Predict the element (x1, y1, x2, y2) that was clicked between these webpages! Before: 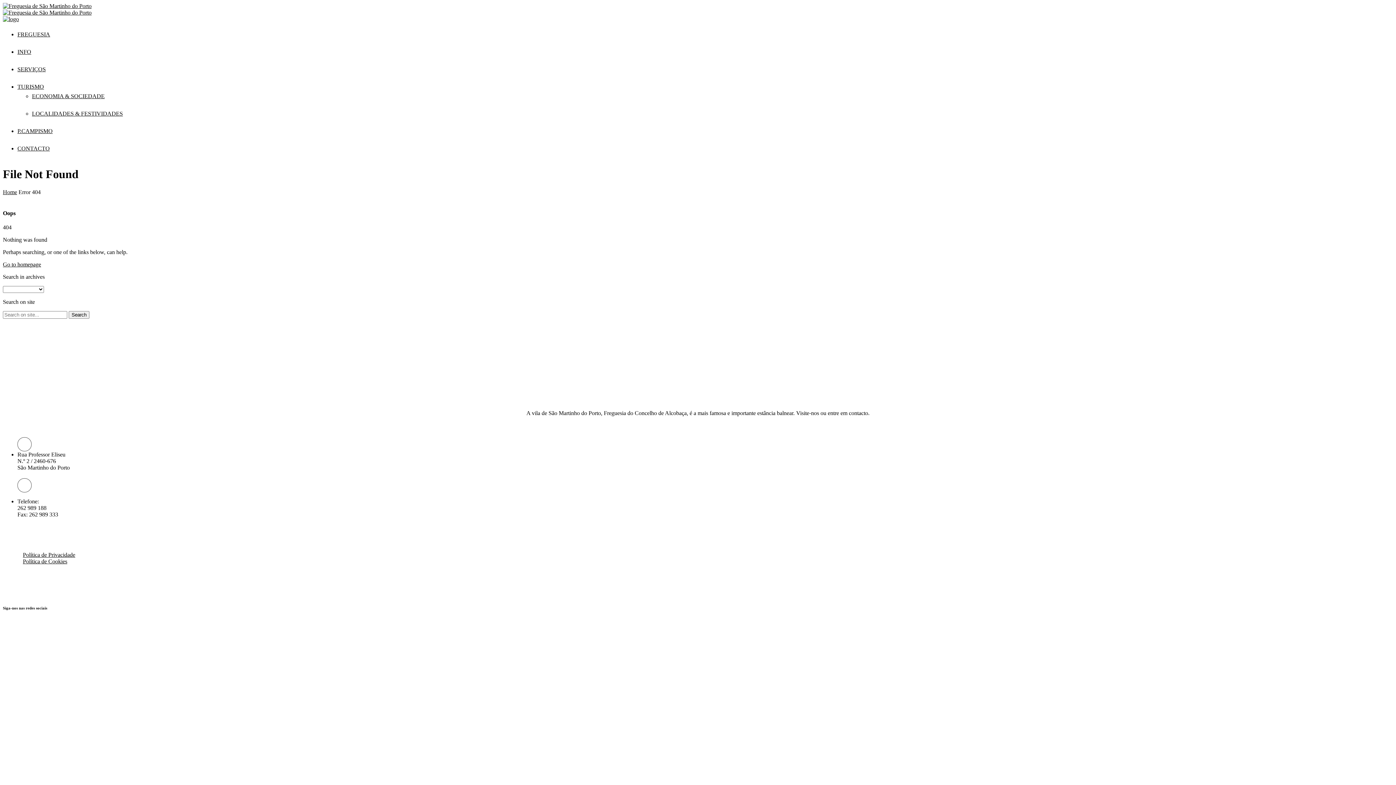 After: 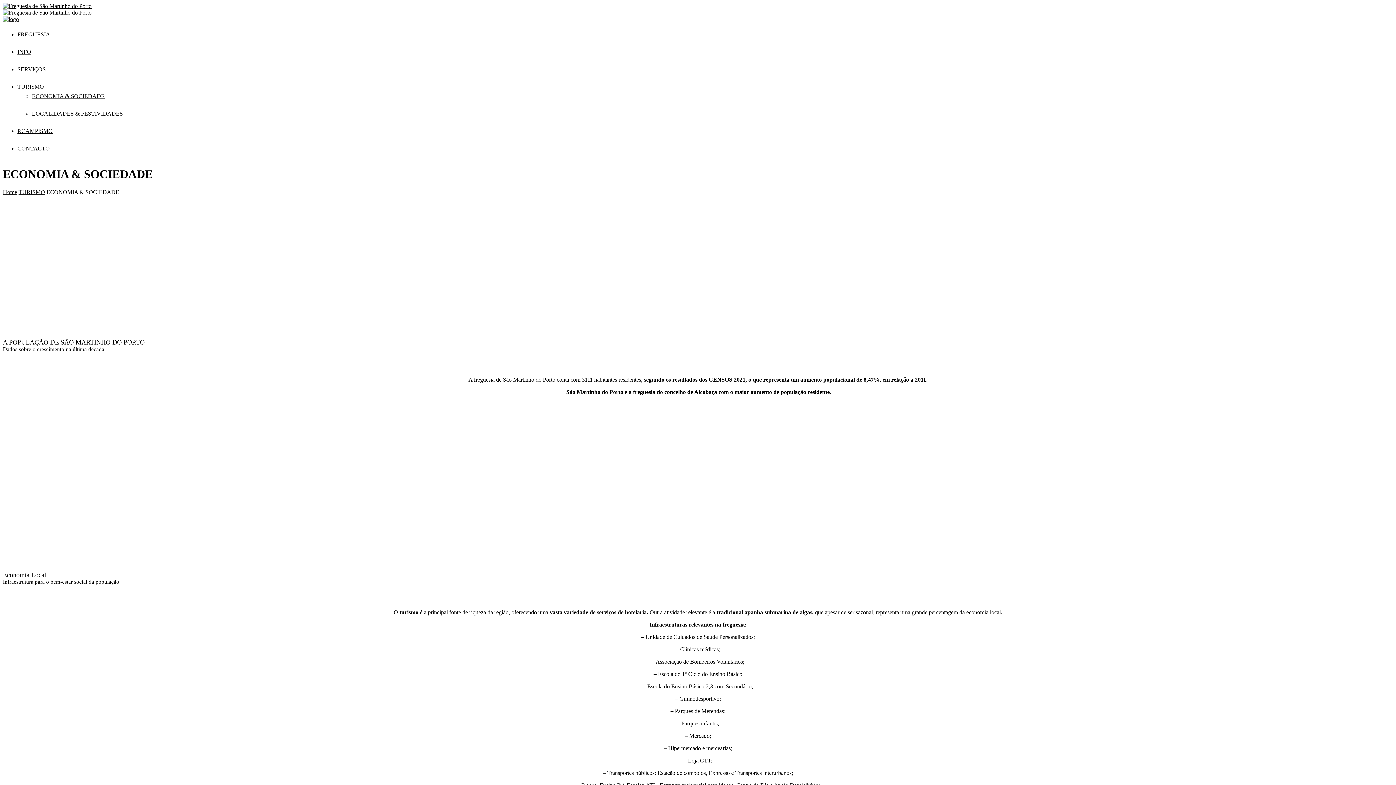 Action: label: ECONOMIA & SOCIEDADE bbox: (32, 93, 104, 99)